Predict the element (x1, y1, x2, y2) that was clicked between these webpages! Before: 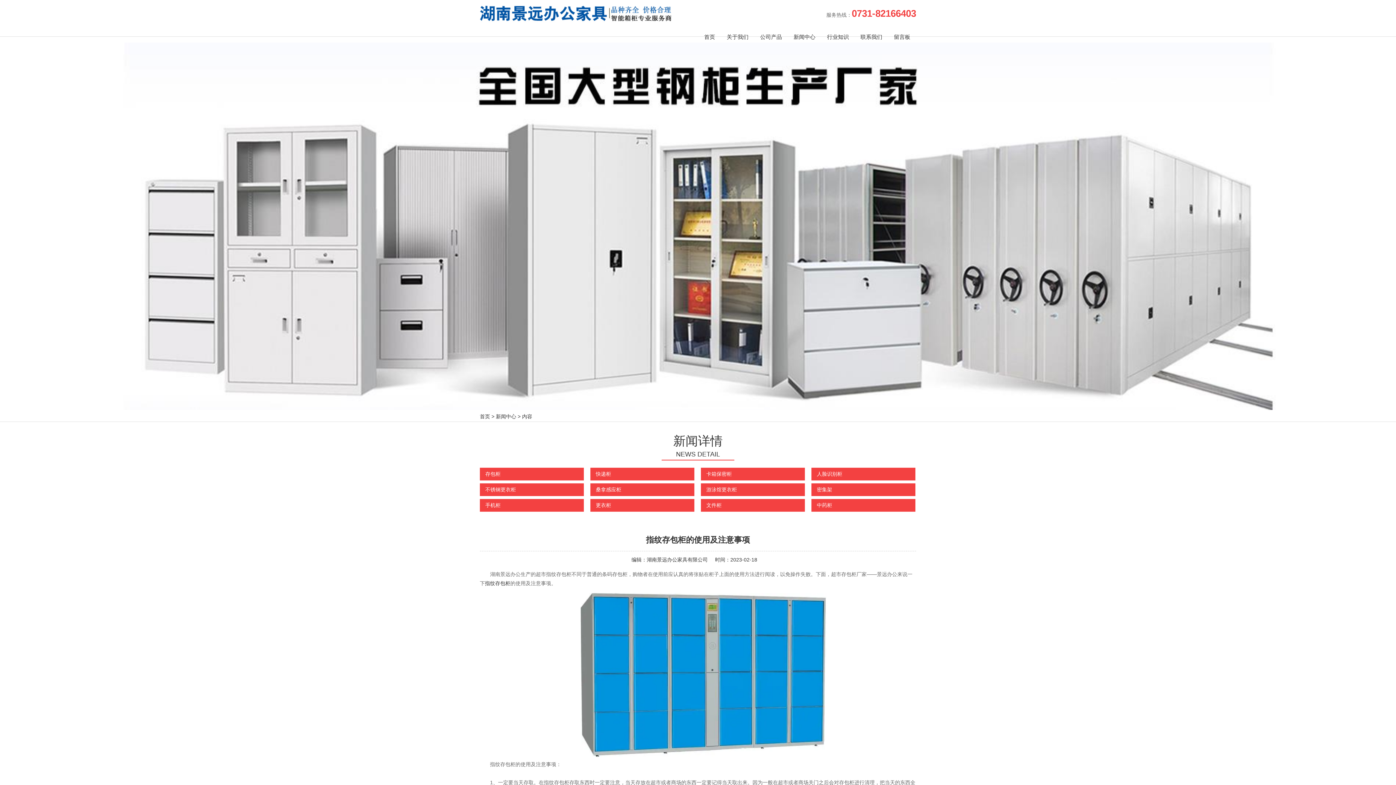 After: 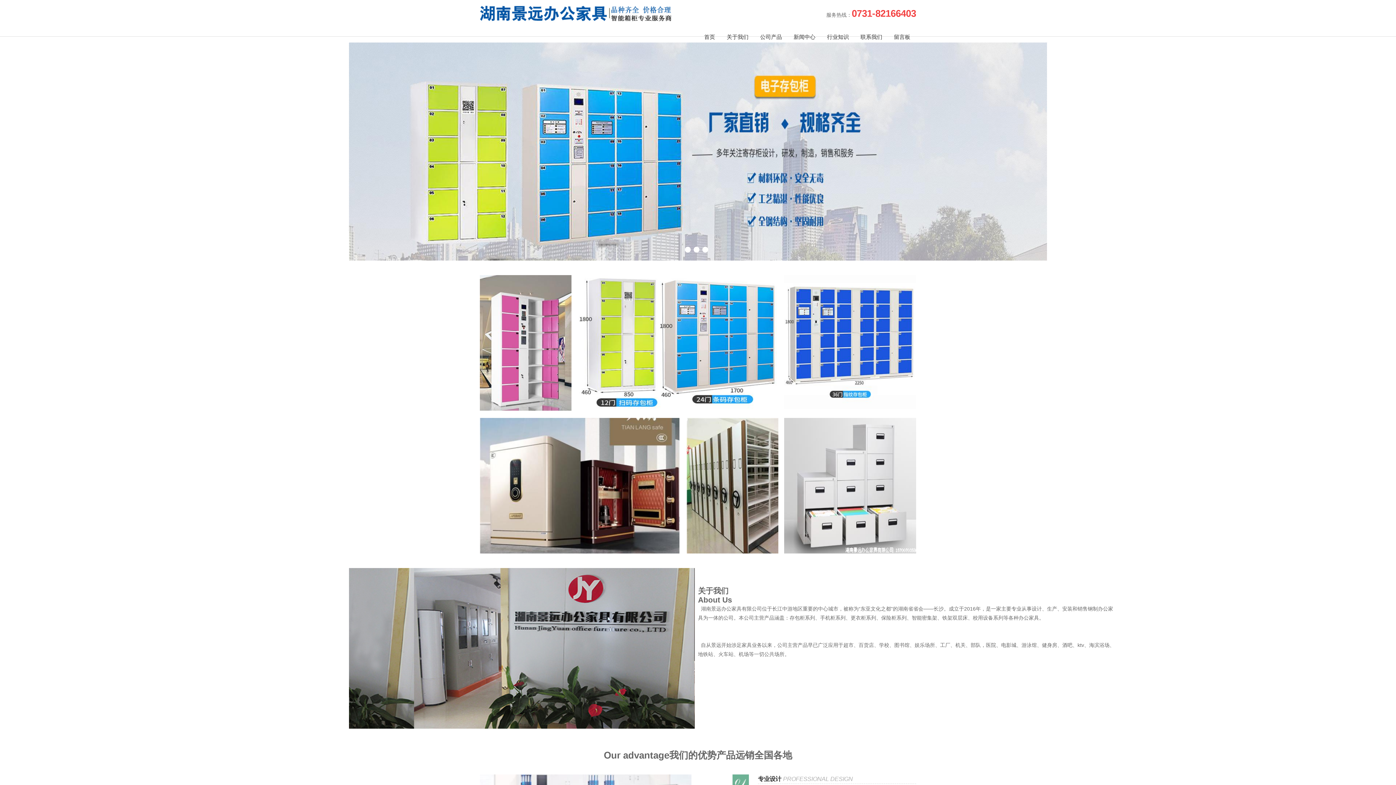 Action: bbox: (646, 556, 708, 562) label: 湖南景远办公家具有限公司